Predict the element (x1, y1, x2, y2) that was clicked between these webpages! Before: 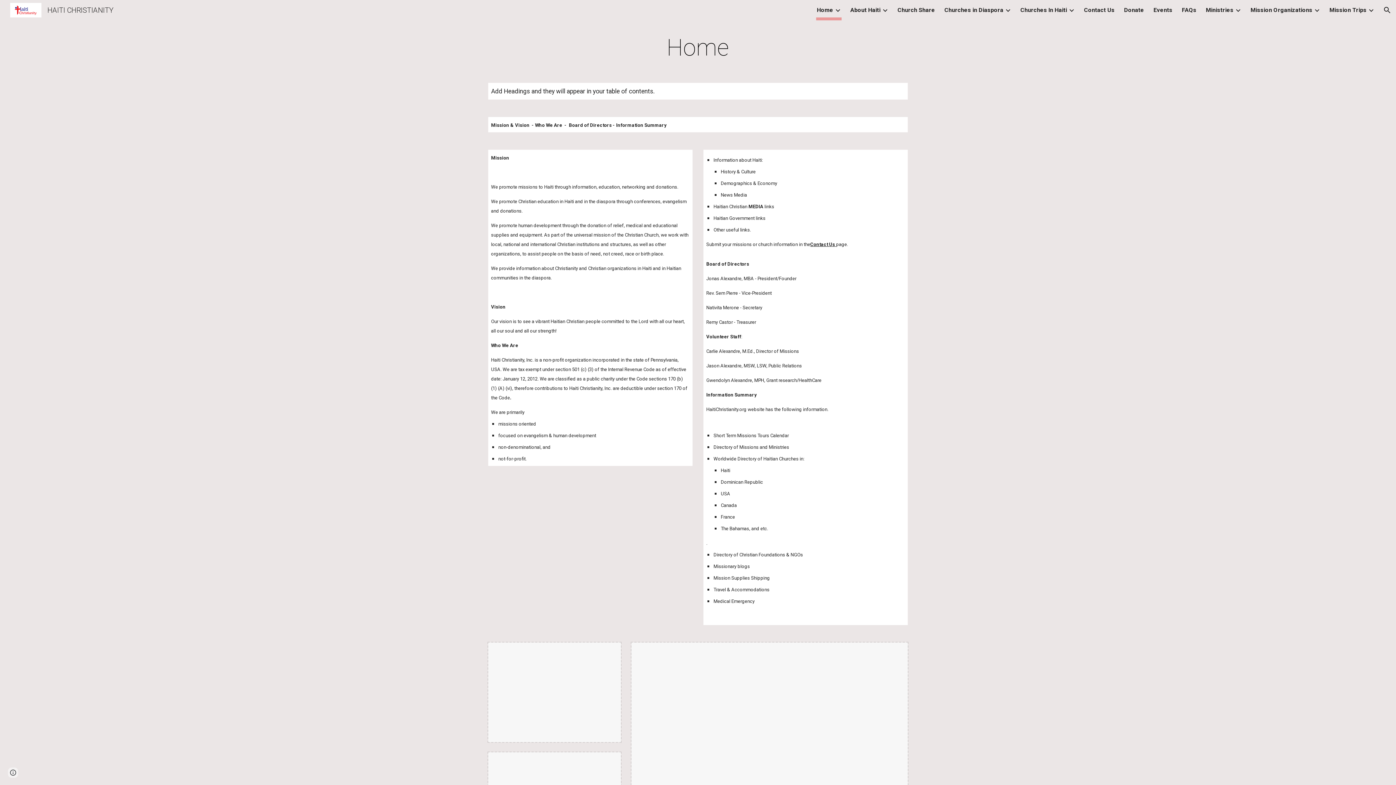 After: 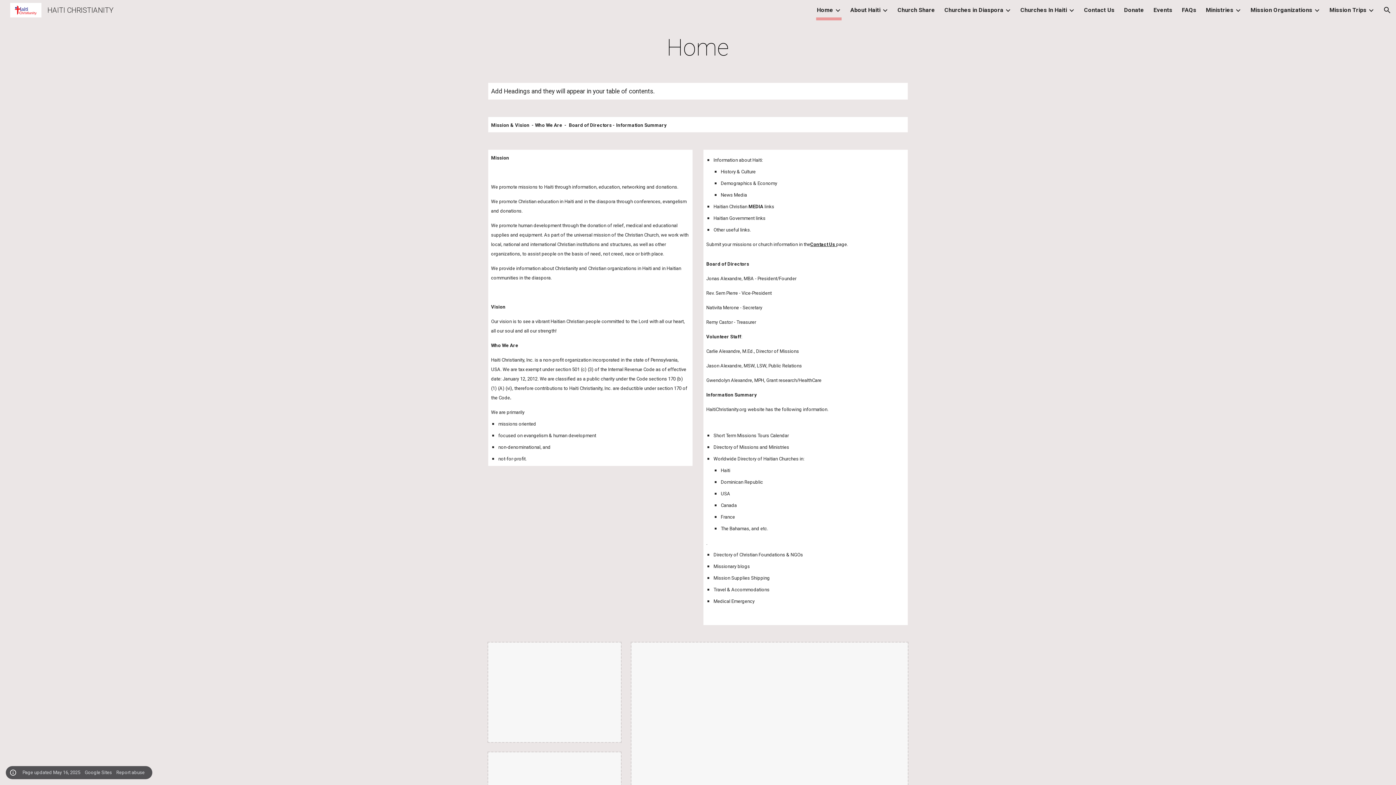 Action: label: Site actions bbox: (8, 768, 18, 778)